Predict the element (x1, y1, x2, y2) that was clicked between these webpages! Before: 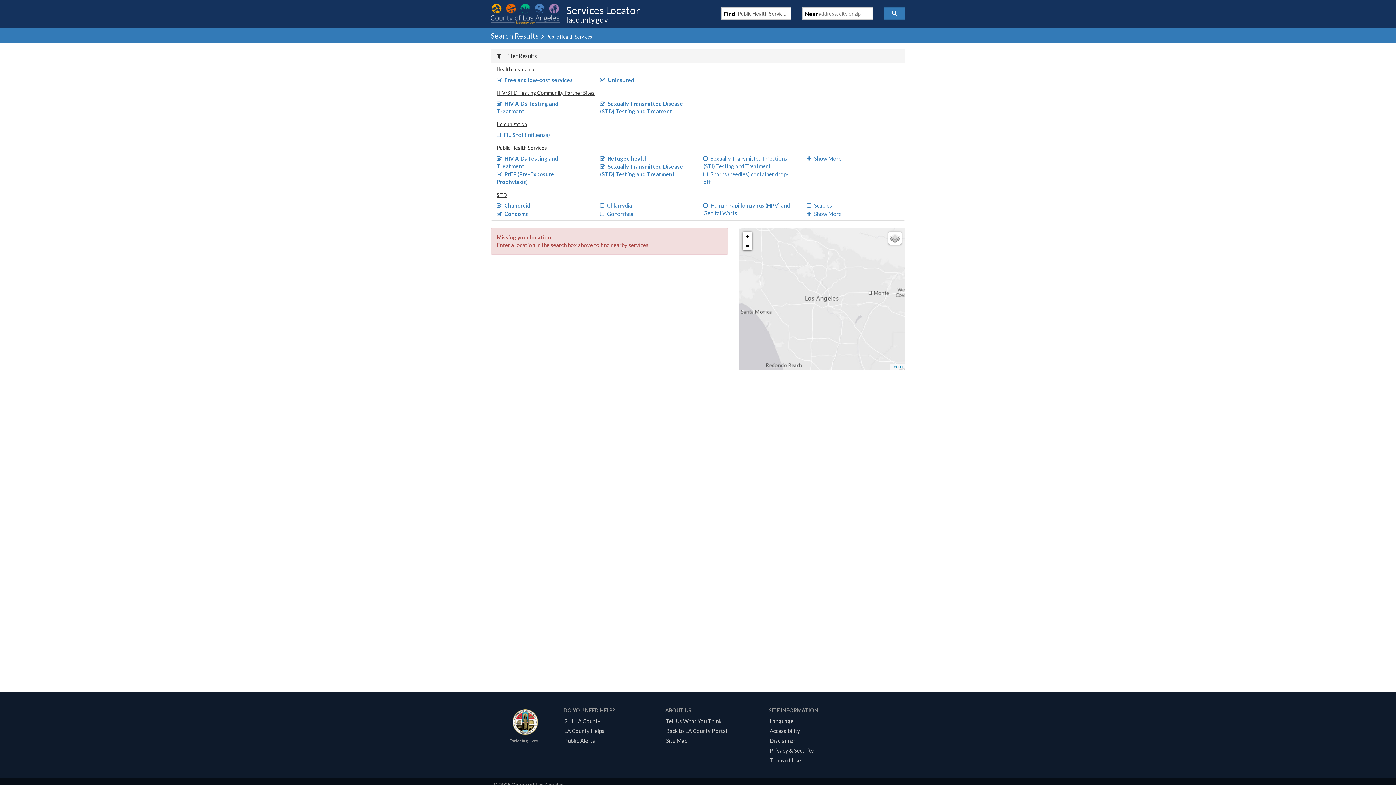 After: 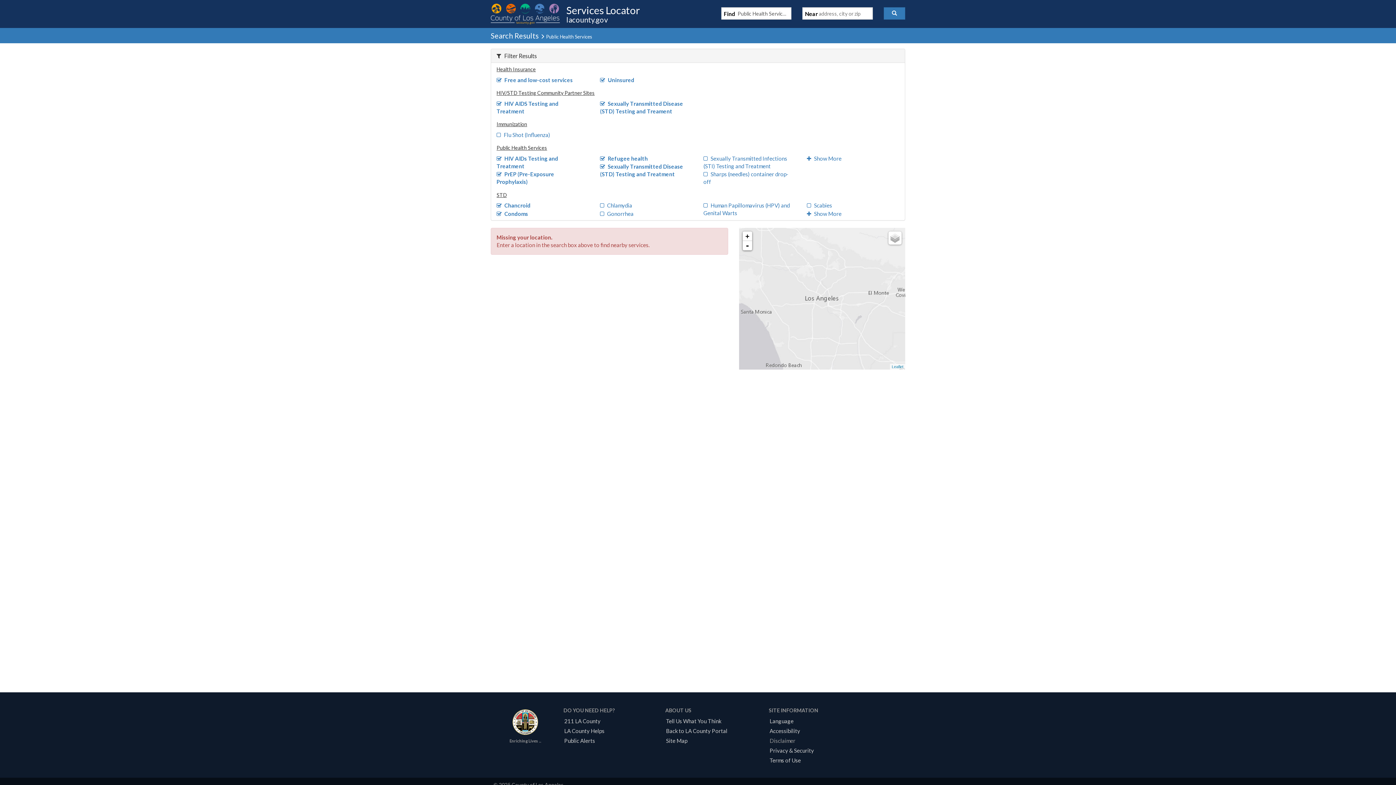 Action: bbox: (767, 737, 798, 744) label: Disclaimer